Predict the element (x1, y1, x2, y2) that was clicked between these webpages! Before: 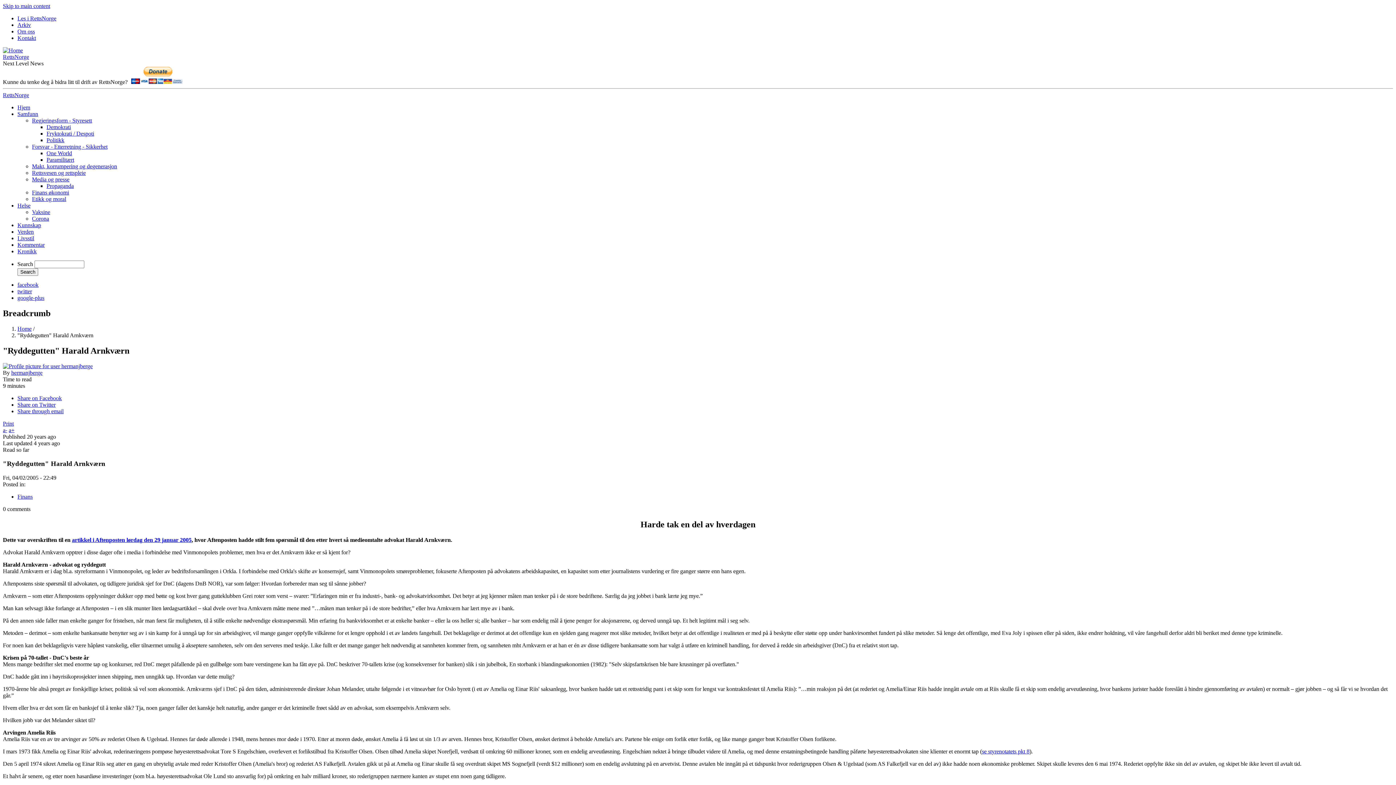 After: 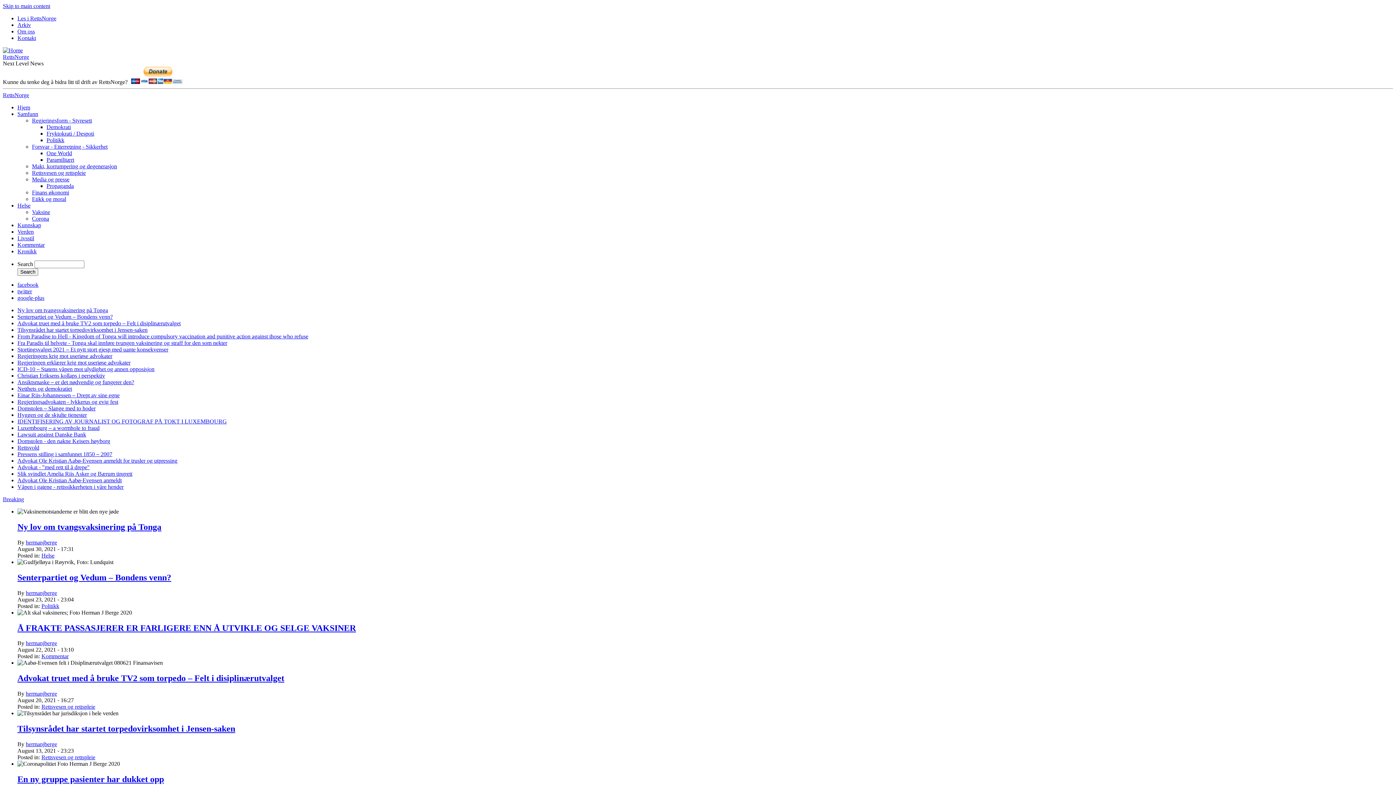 Action: bbox: (2, 47, 22, 53)